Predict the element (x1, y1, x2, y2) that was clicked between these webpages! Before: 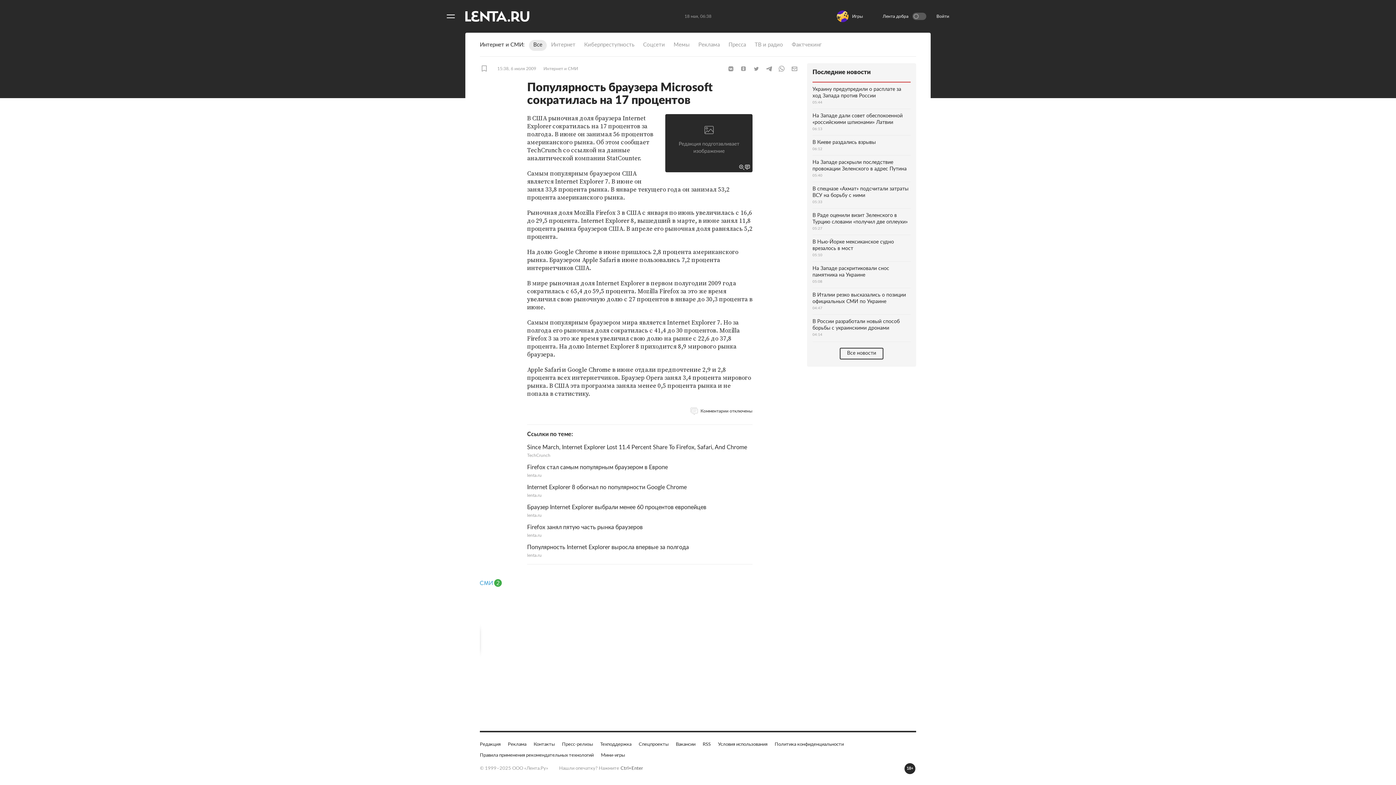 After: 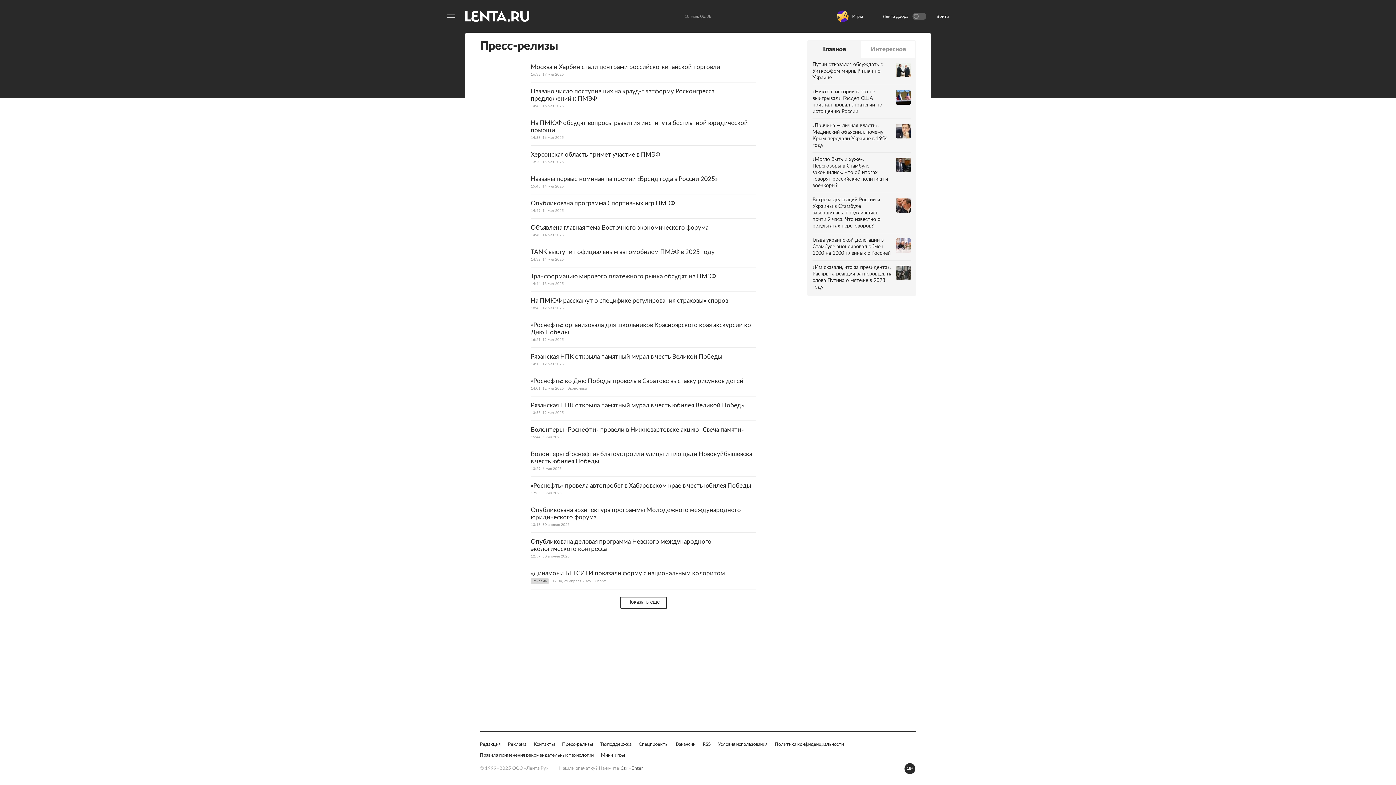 Action: bbox: (562, 741, 593, 748) label: Пресс-релизы